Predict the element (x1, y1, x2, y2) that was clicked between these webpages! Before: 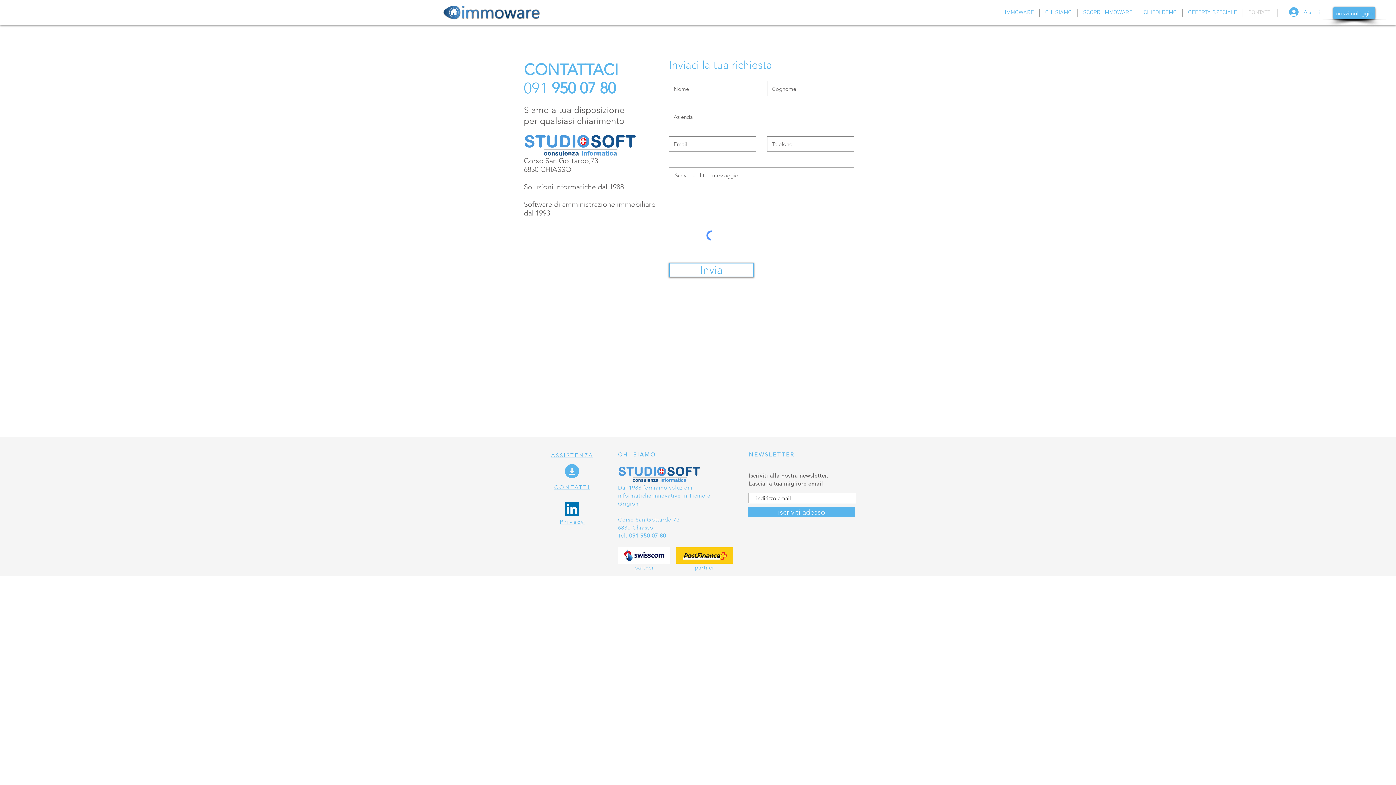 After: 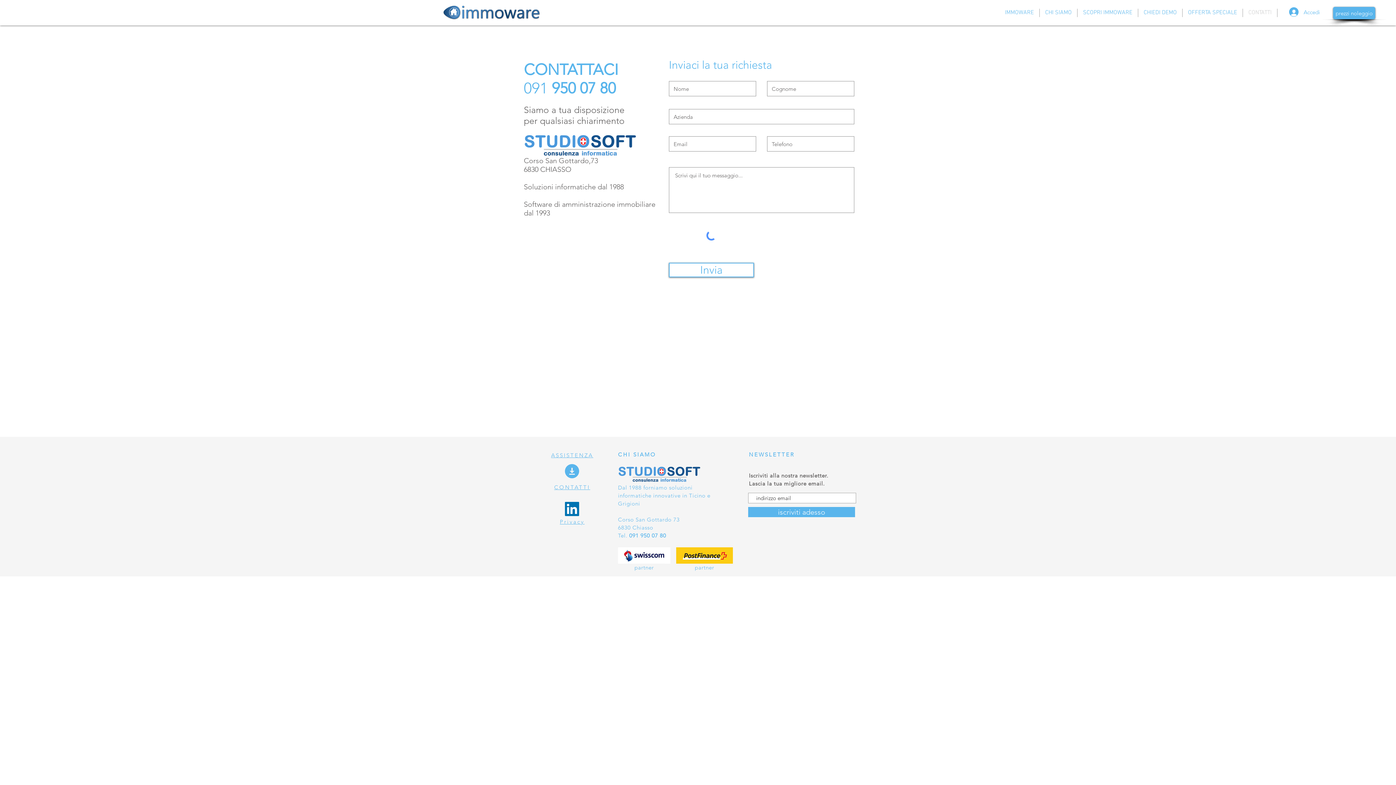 Action: label: 1 950 bbox: (540, 78, 576, 97)